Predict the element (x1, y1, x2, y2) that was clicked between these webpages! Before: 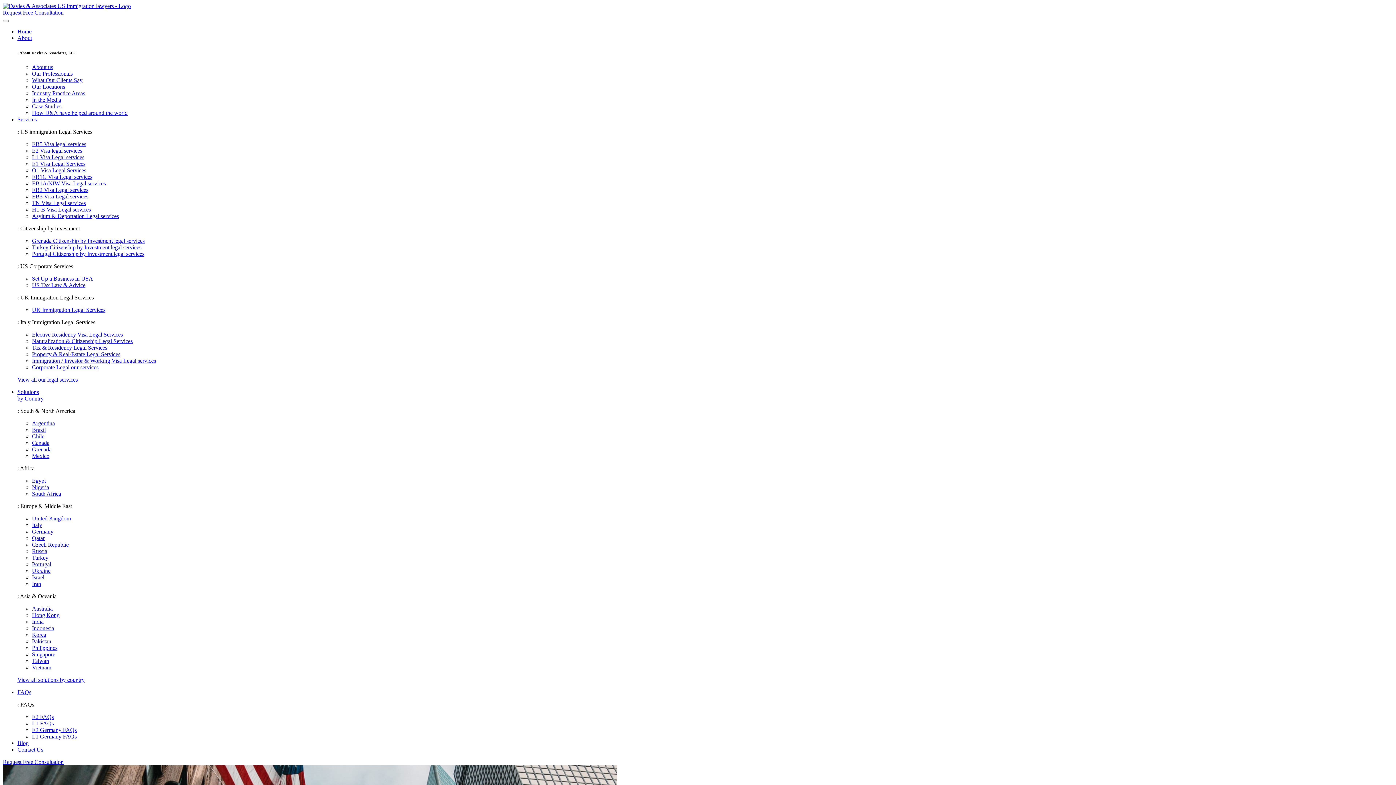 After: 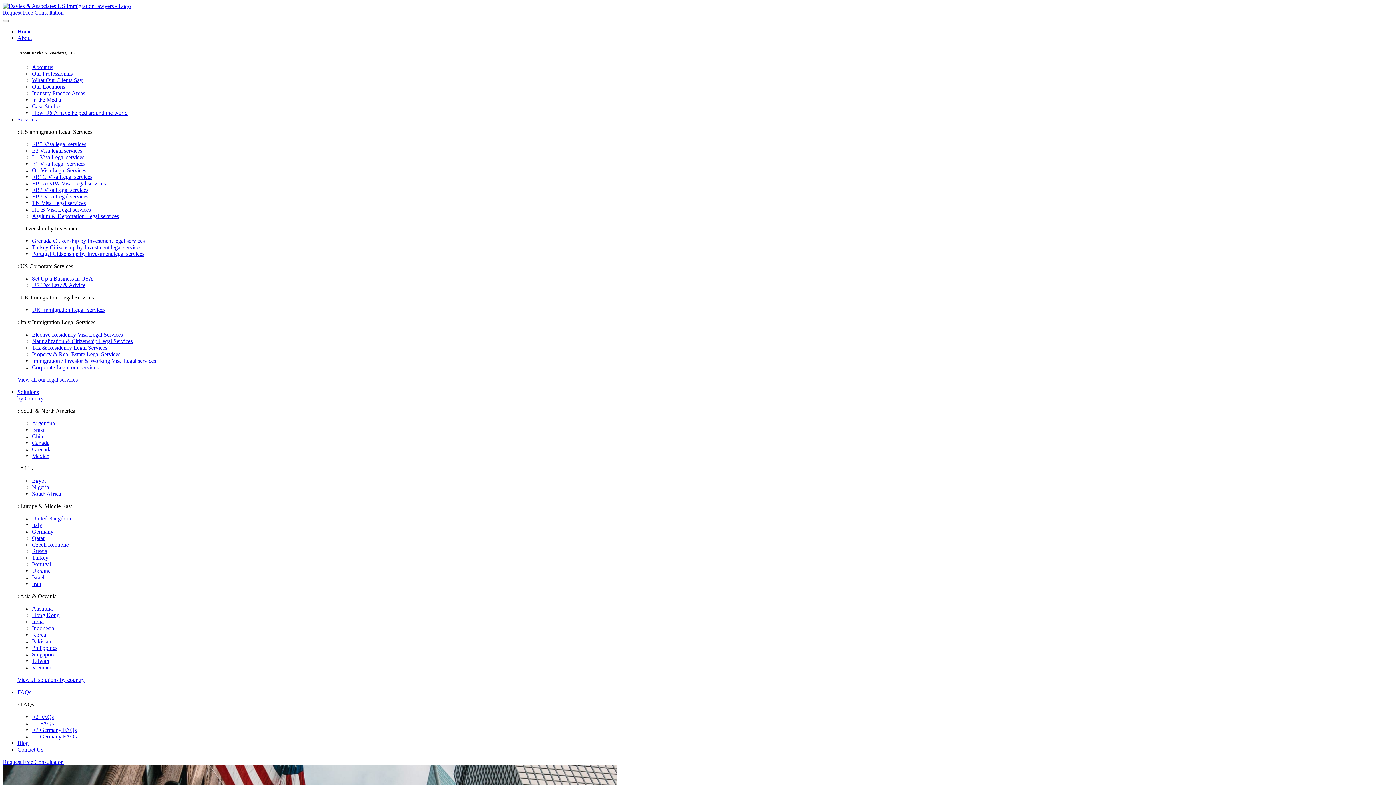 Action: label: Pakistan bbox: (32, 638, 51, 644)